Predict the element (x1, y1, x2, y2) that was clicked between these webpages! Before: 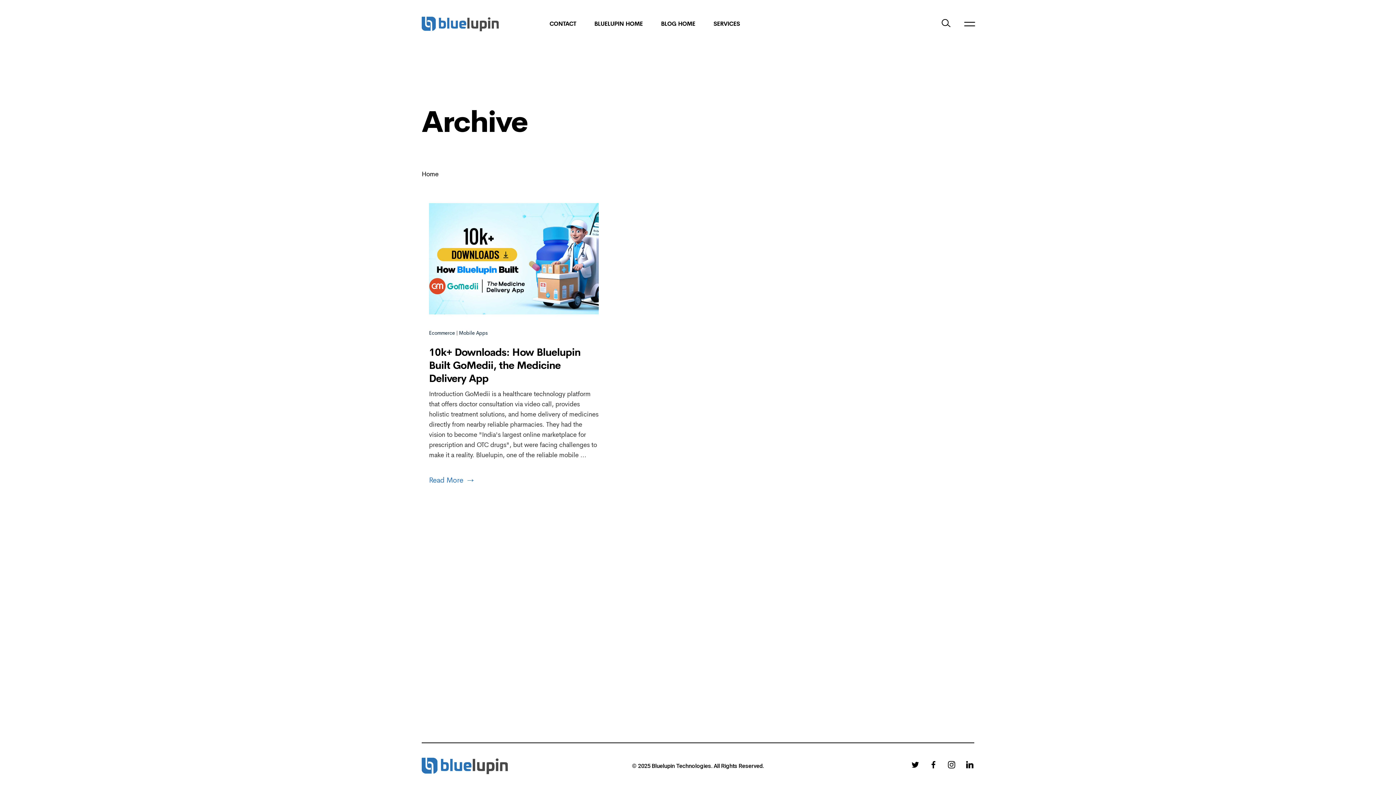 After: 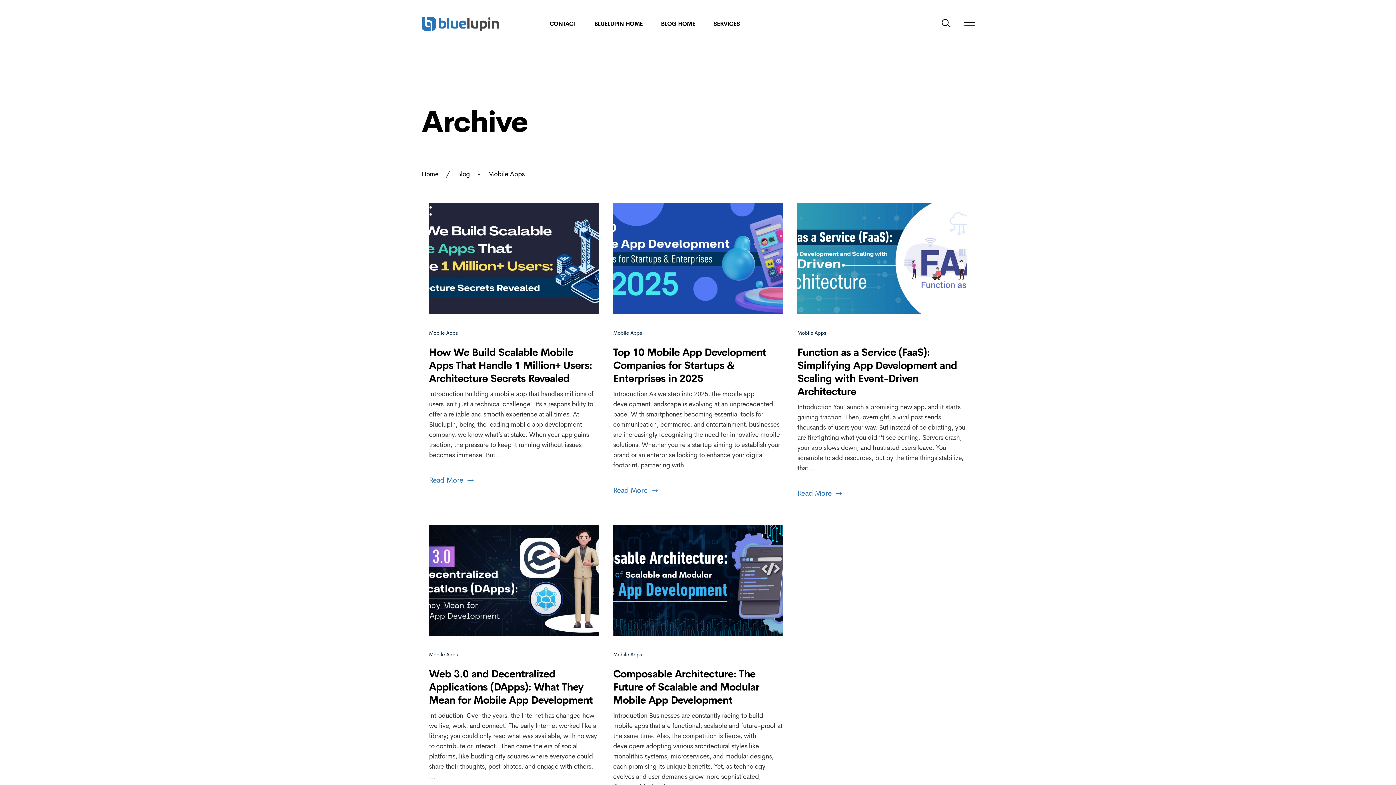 Action: label: Mobile Apps bbox: (458, 329, 487, 343)